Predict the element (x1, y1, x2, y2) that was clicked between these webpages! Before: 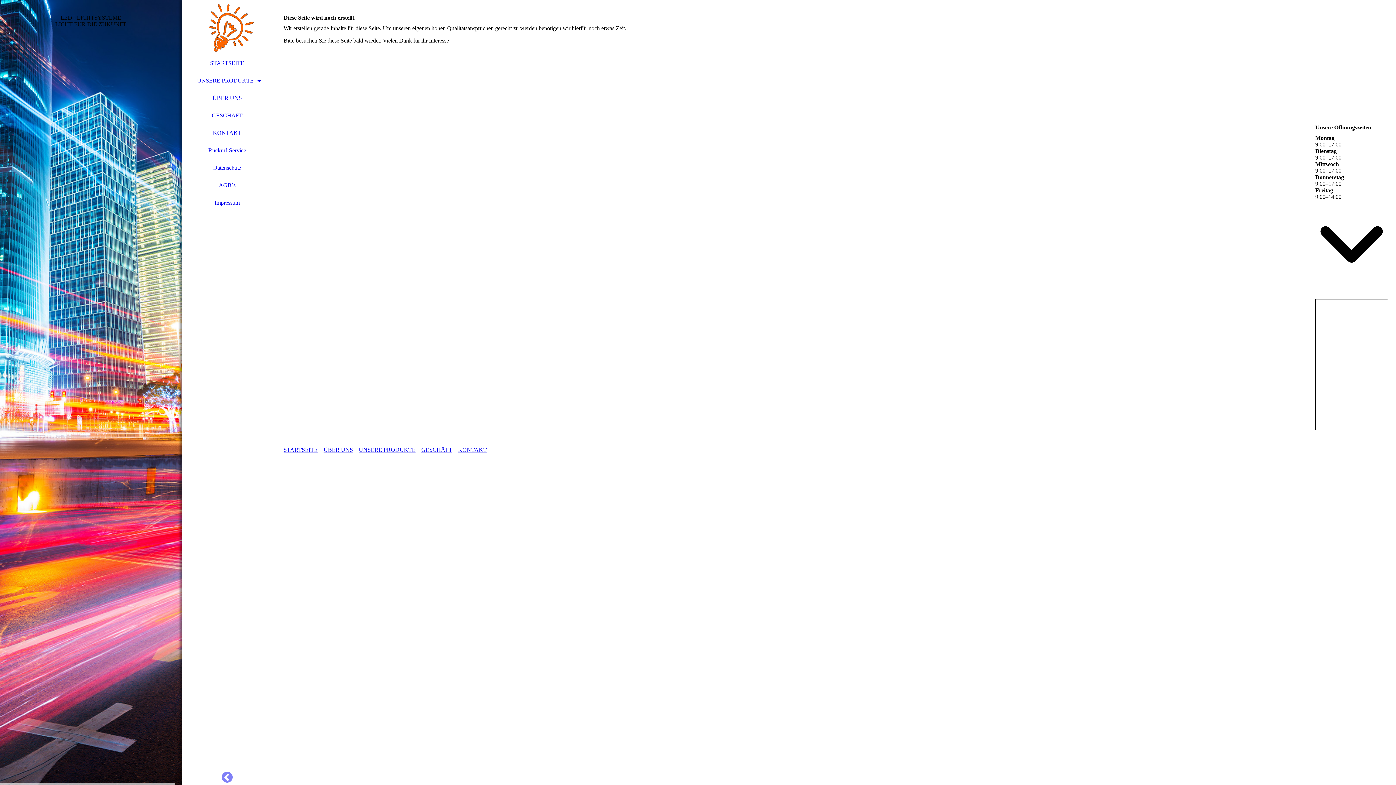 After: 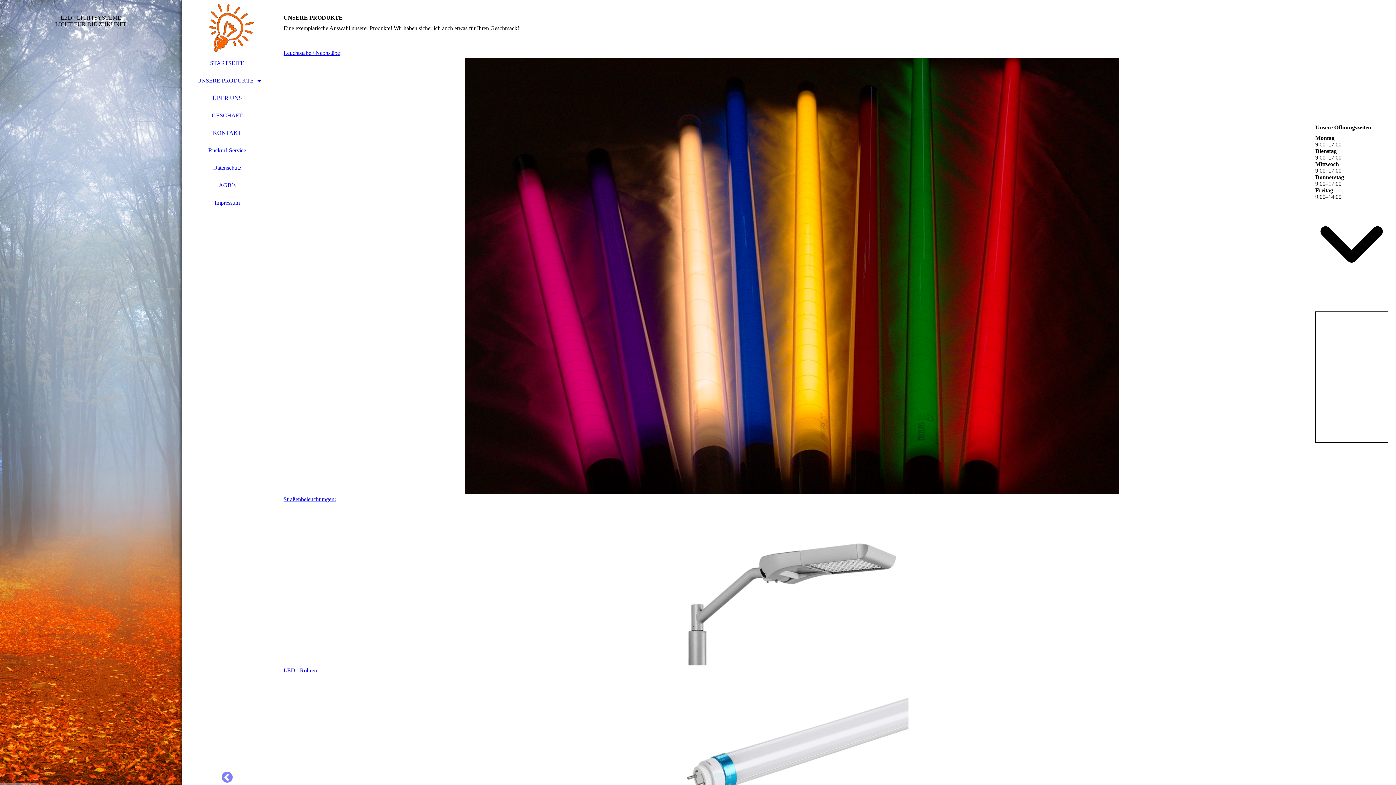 Action: bbox: (358, 446, 415, 453) label: UNSERE PRODUKTE